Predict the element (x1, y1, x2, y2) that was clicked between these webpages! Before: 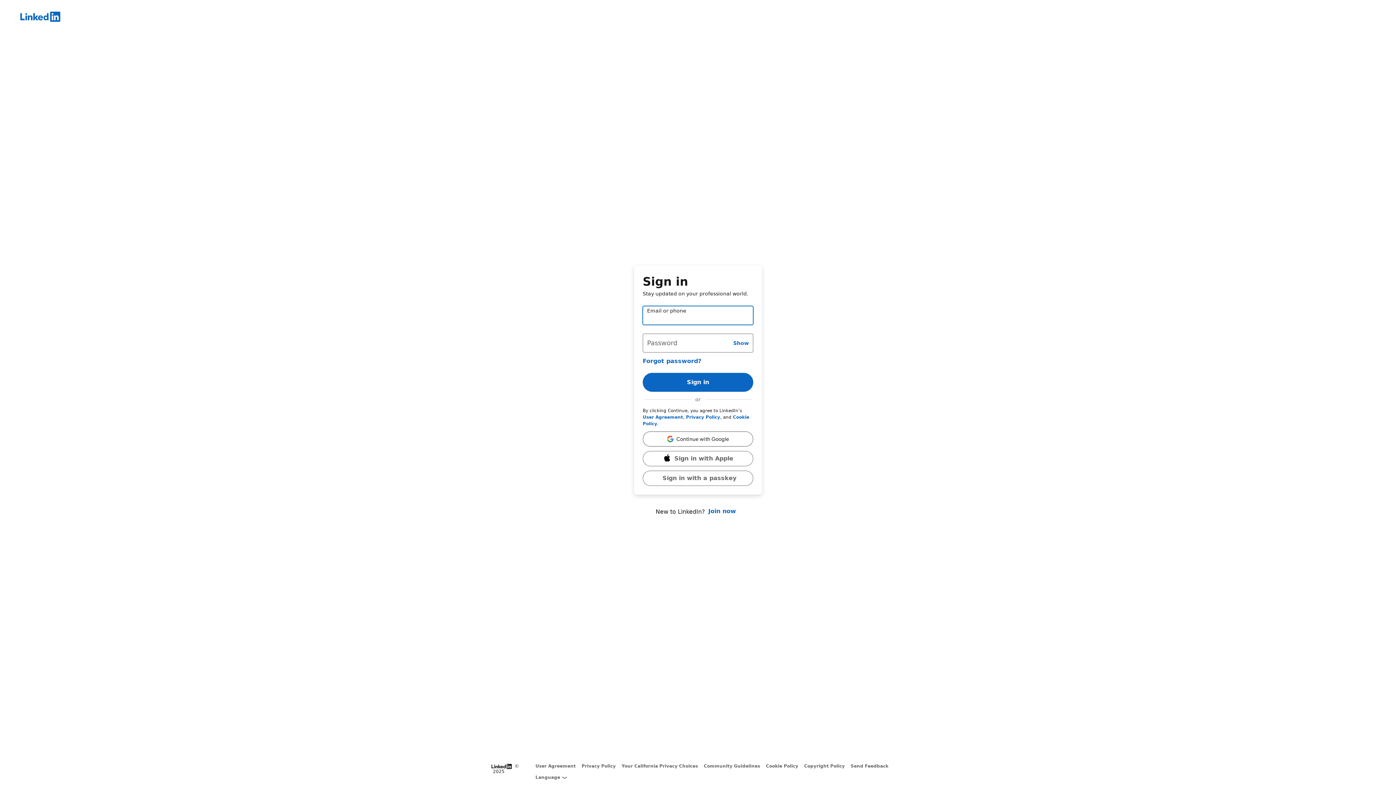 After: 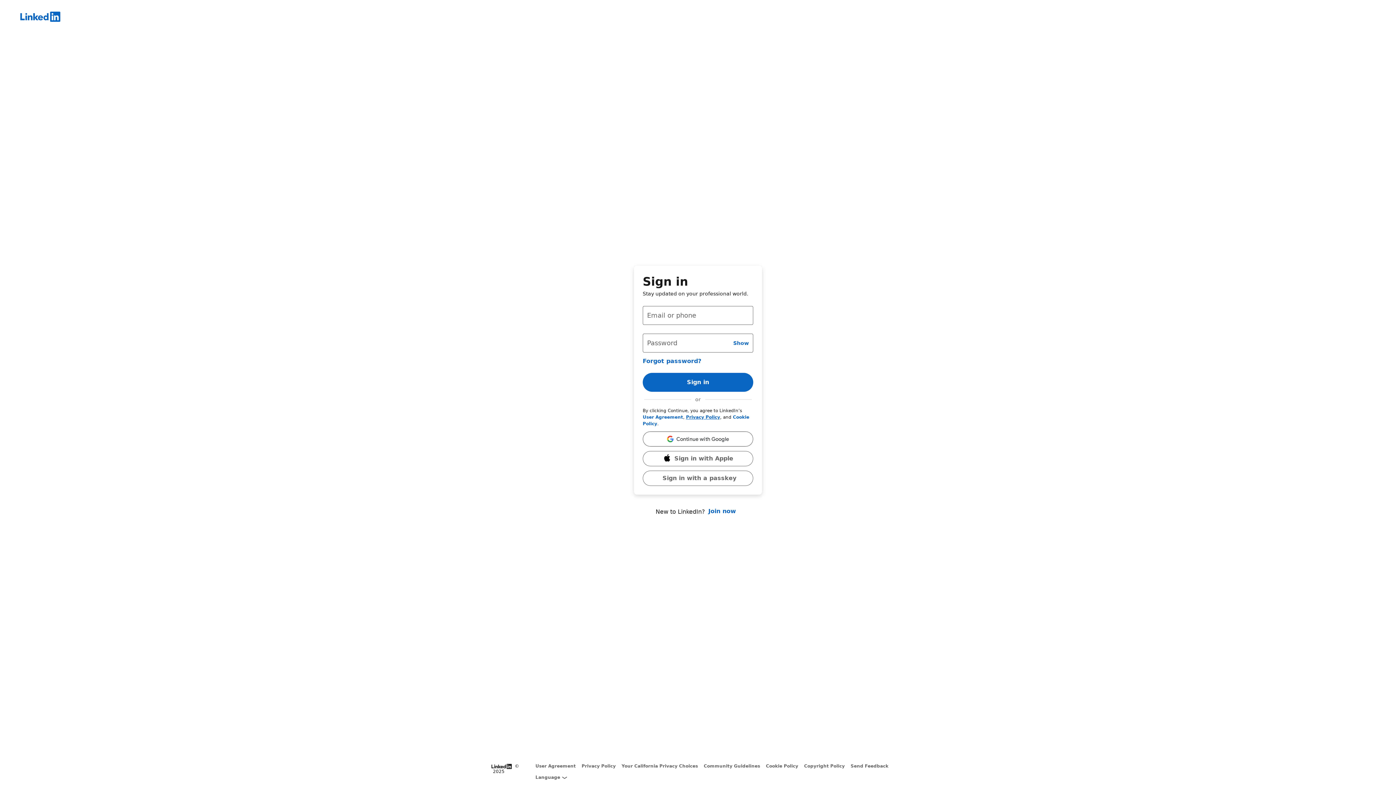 Action: label: Privacy Policy bbox: (686, 414, 720, 419)